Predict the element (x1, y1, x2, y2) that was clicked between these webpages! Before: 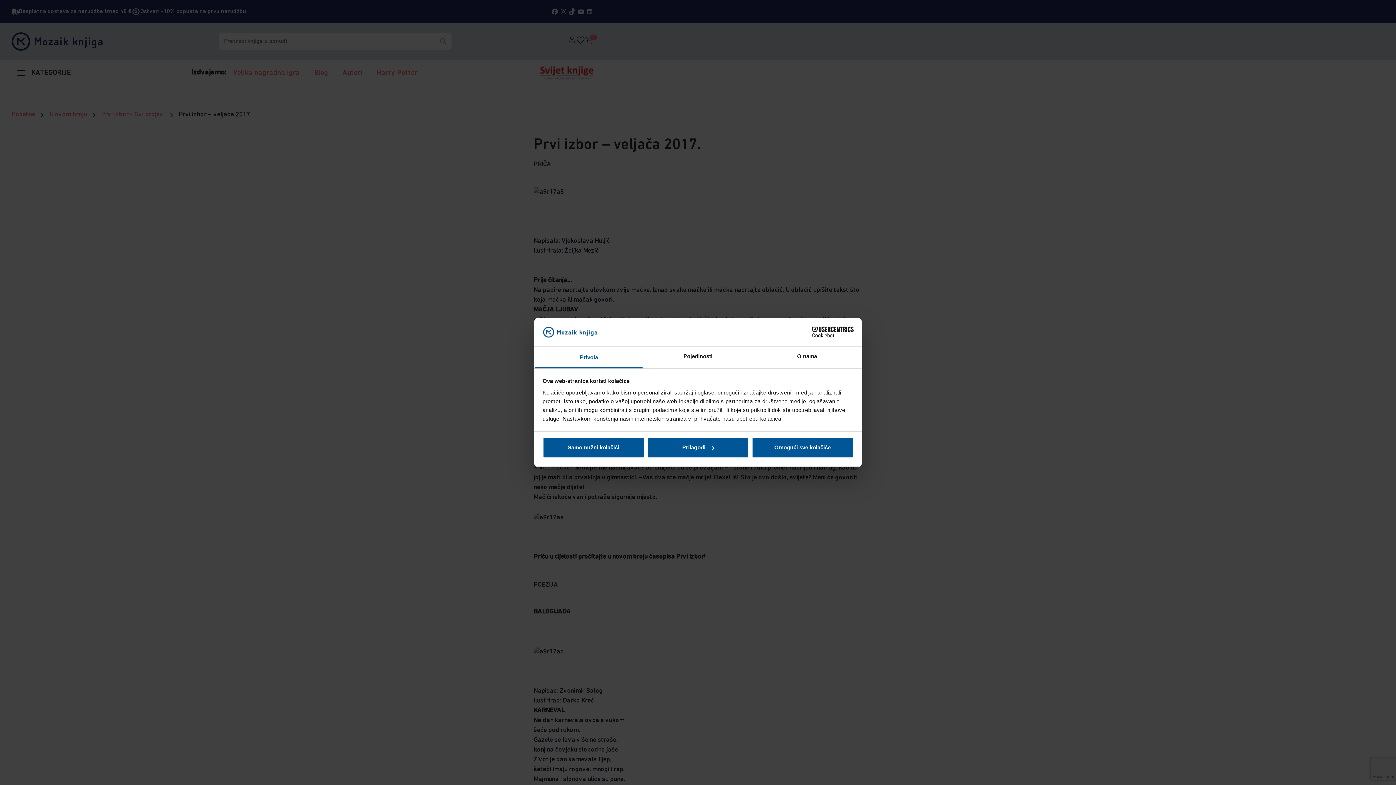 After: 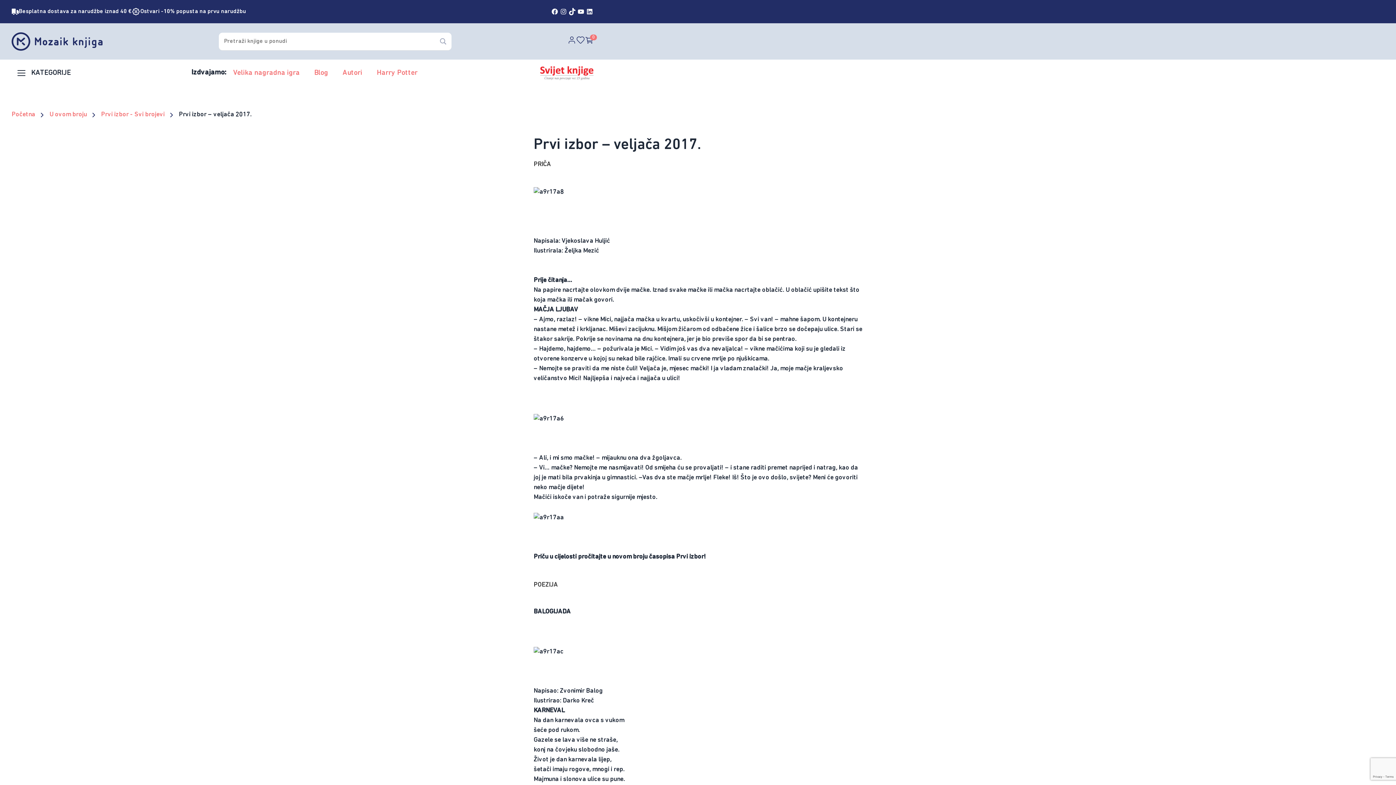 Action: label: Omogući sve kolačiće bbox: (751, 437, 853, 458)